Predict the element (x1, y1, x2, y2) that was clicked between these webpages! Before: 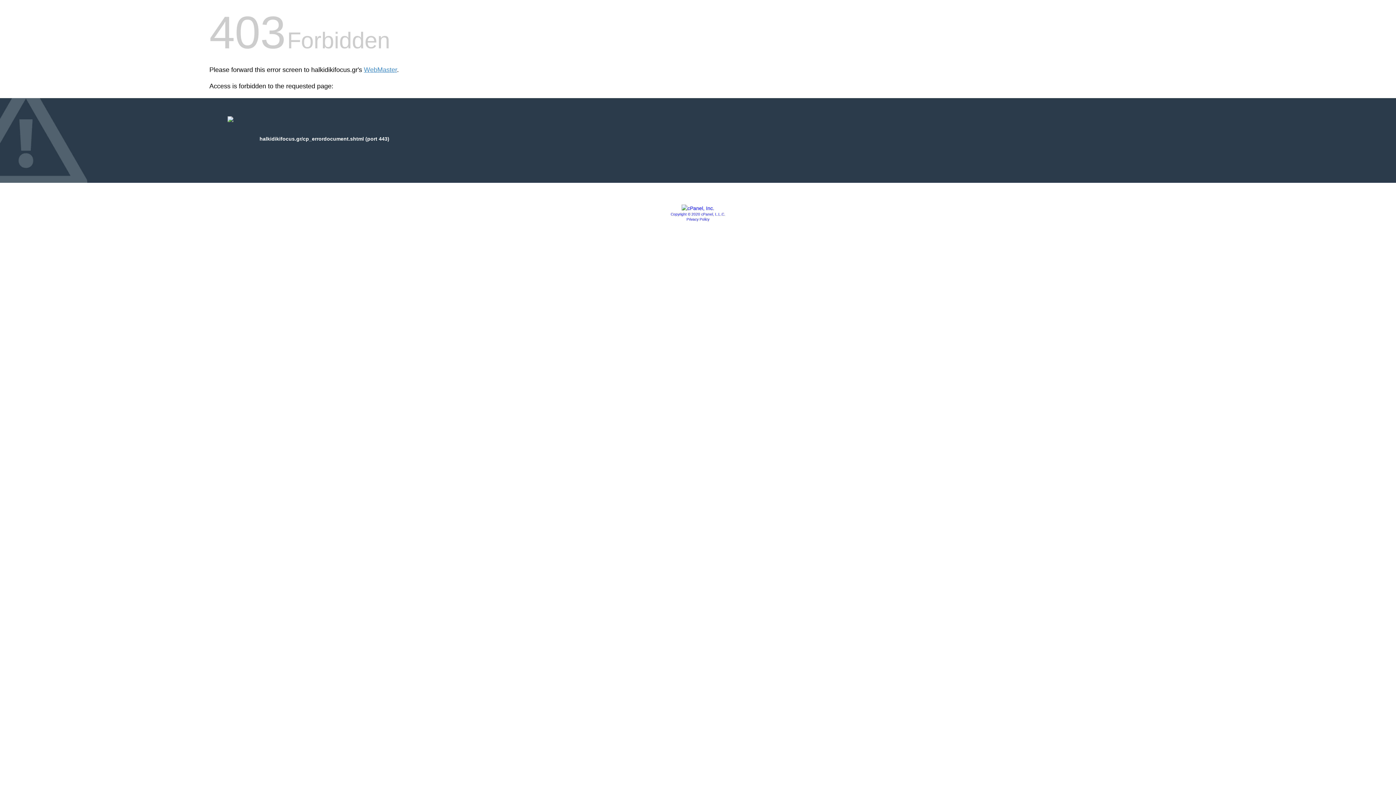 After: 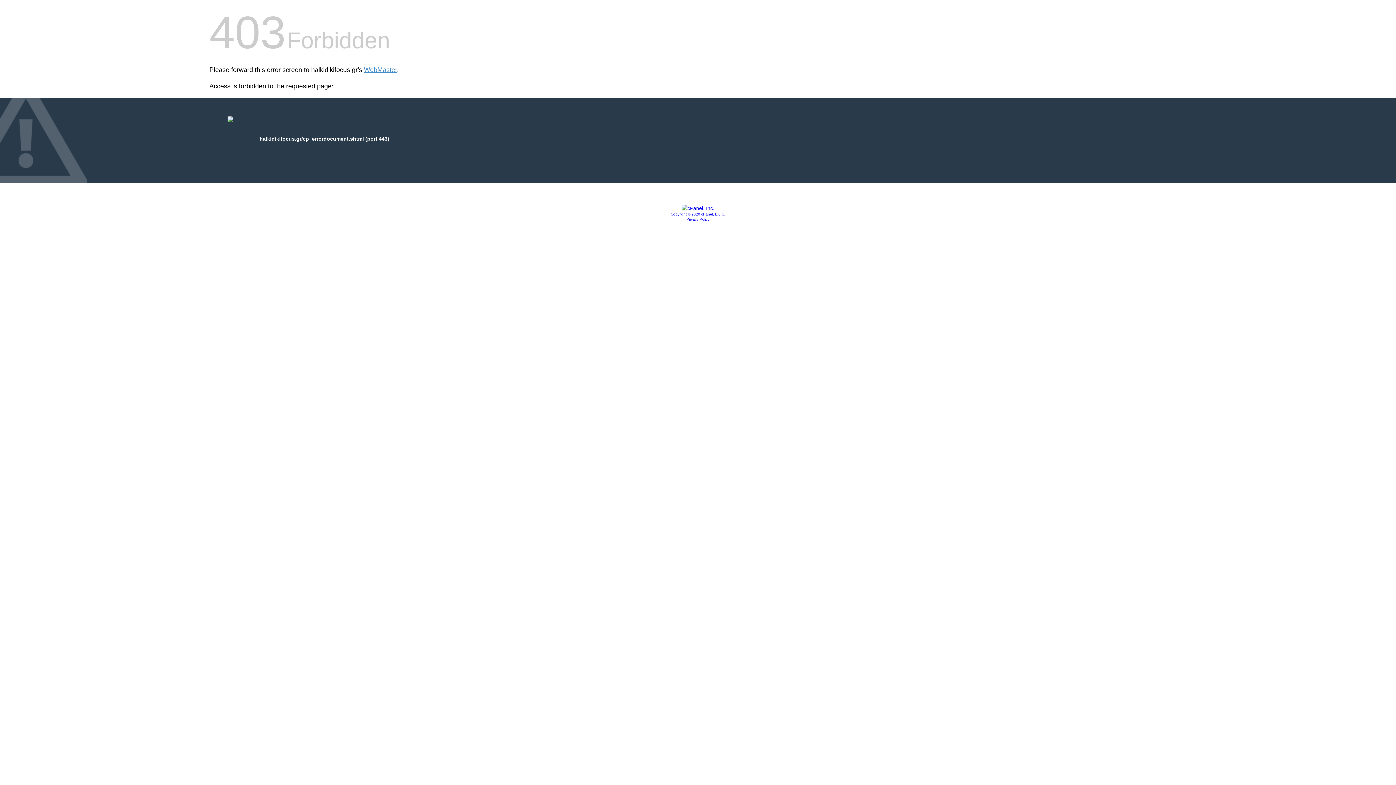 Action: bbox: (681, 205, 714, 211)